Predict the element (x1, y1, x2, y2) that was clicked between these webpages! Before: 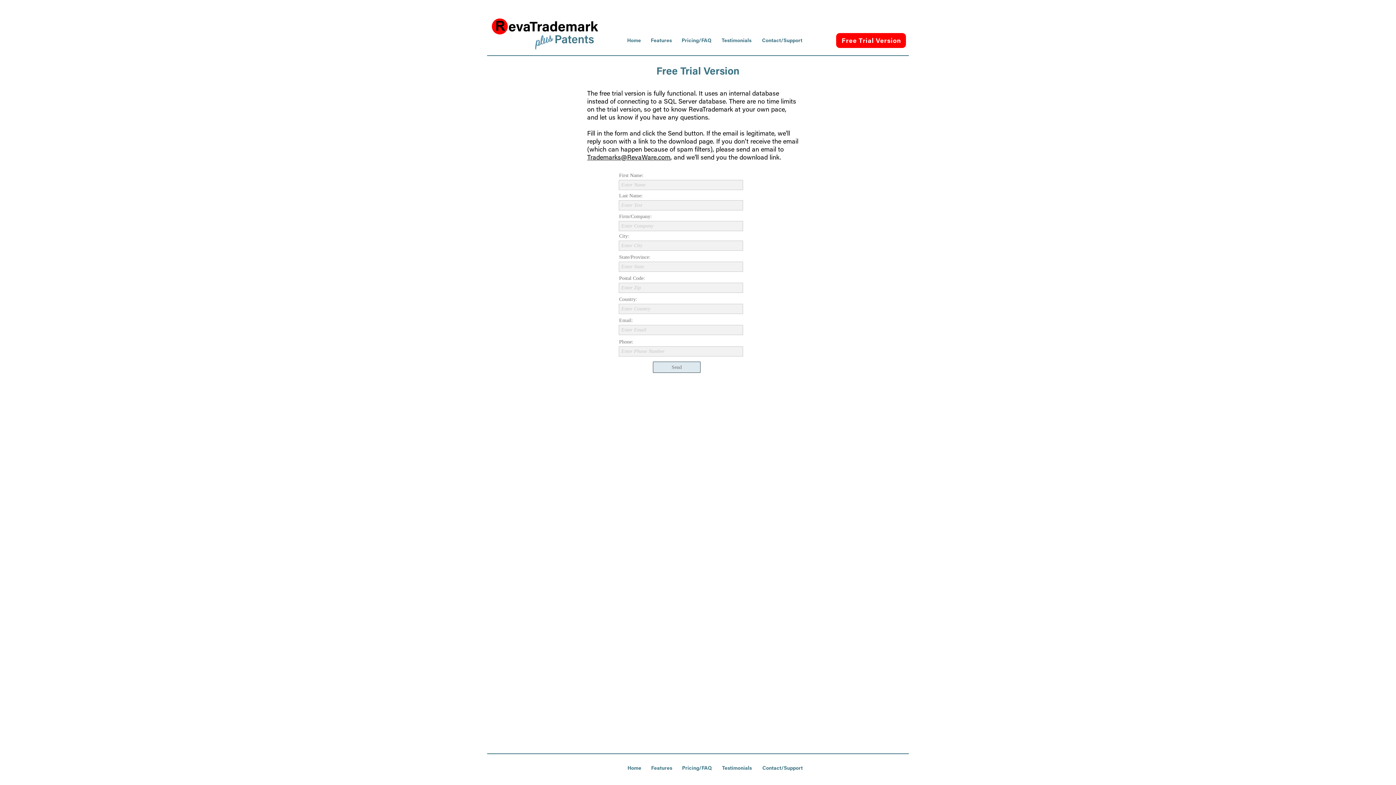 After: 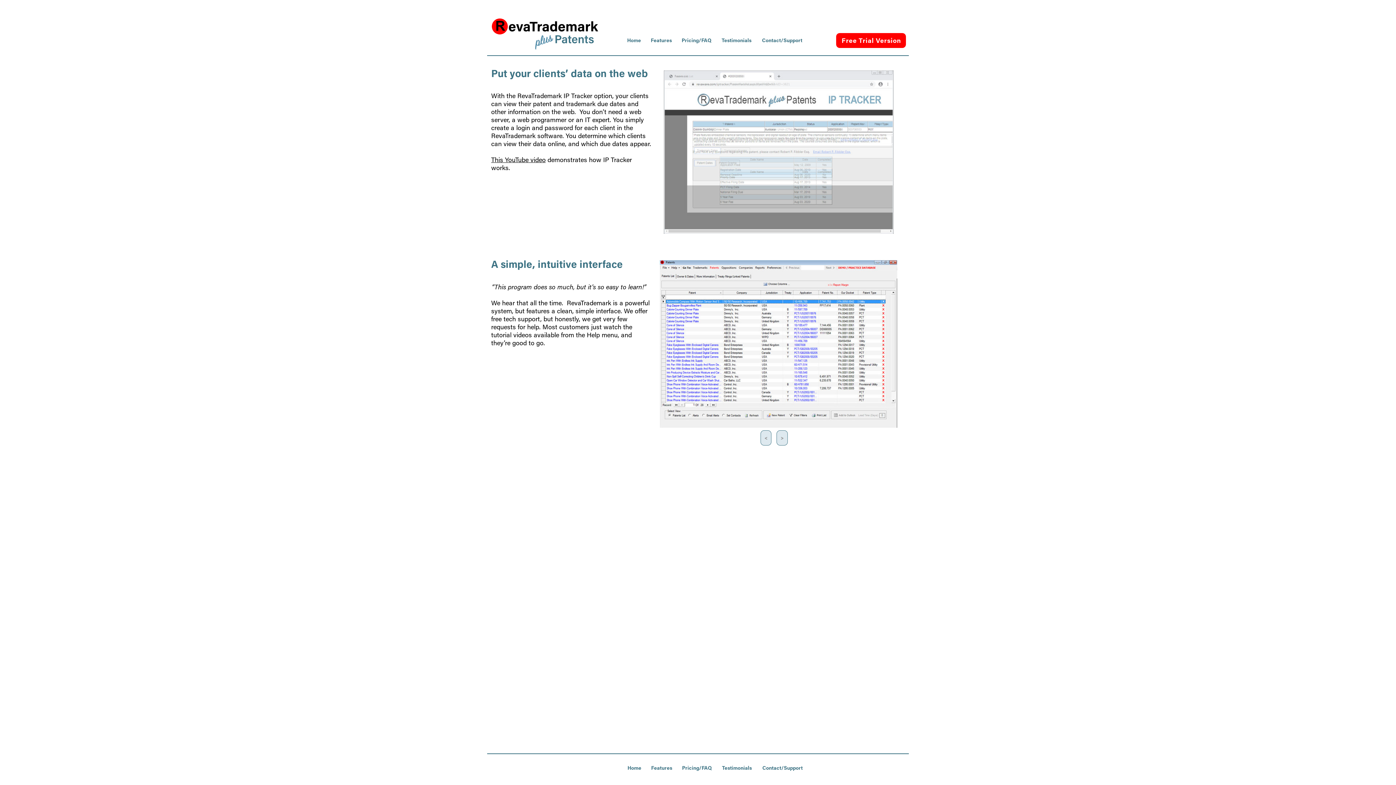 Action: label: Home bbox: (623, 762, 646, 774)